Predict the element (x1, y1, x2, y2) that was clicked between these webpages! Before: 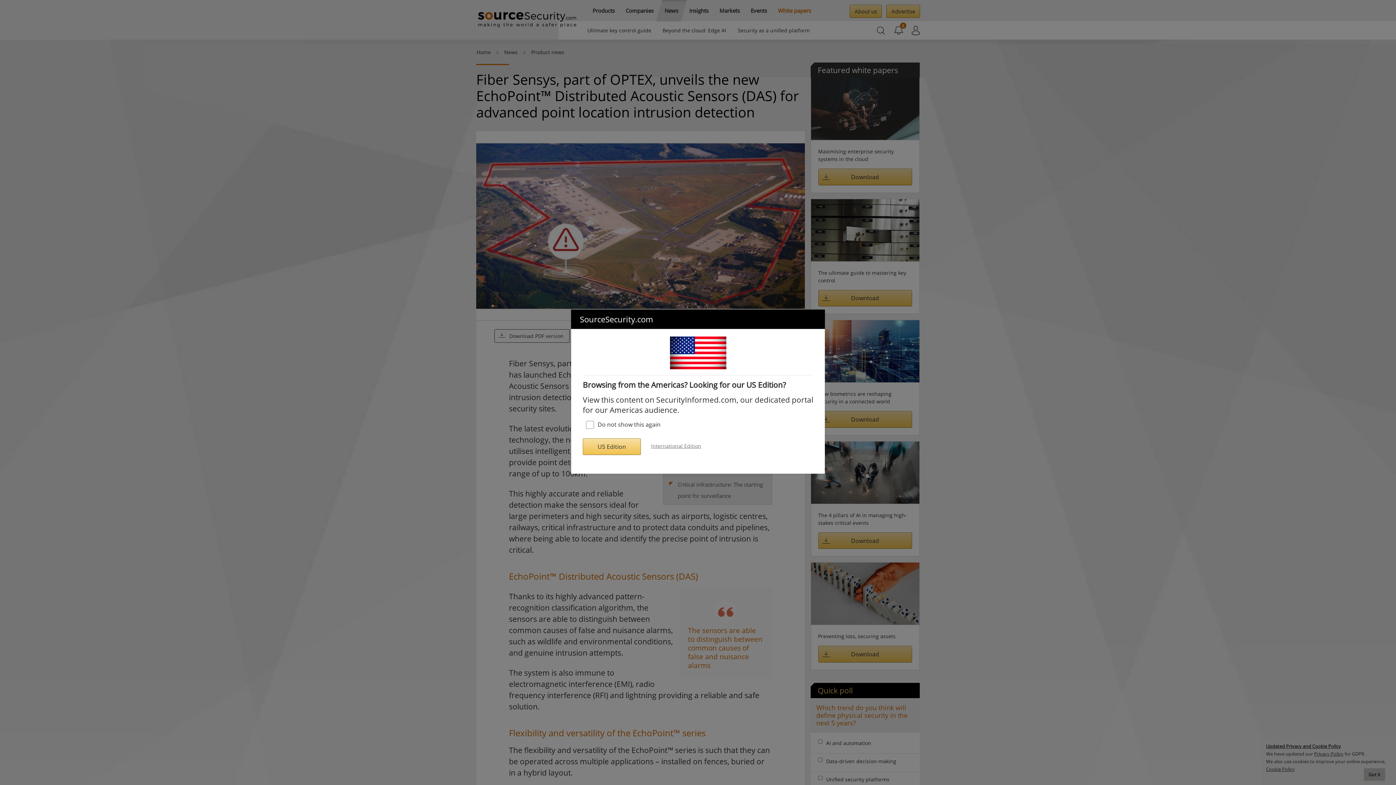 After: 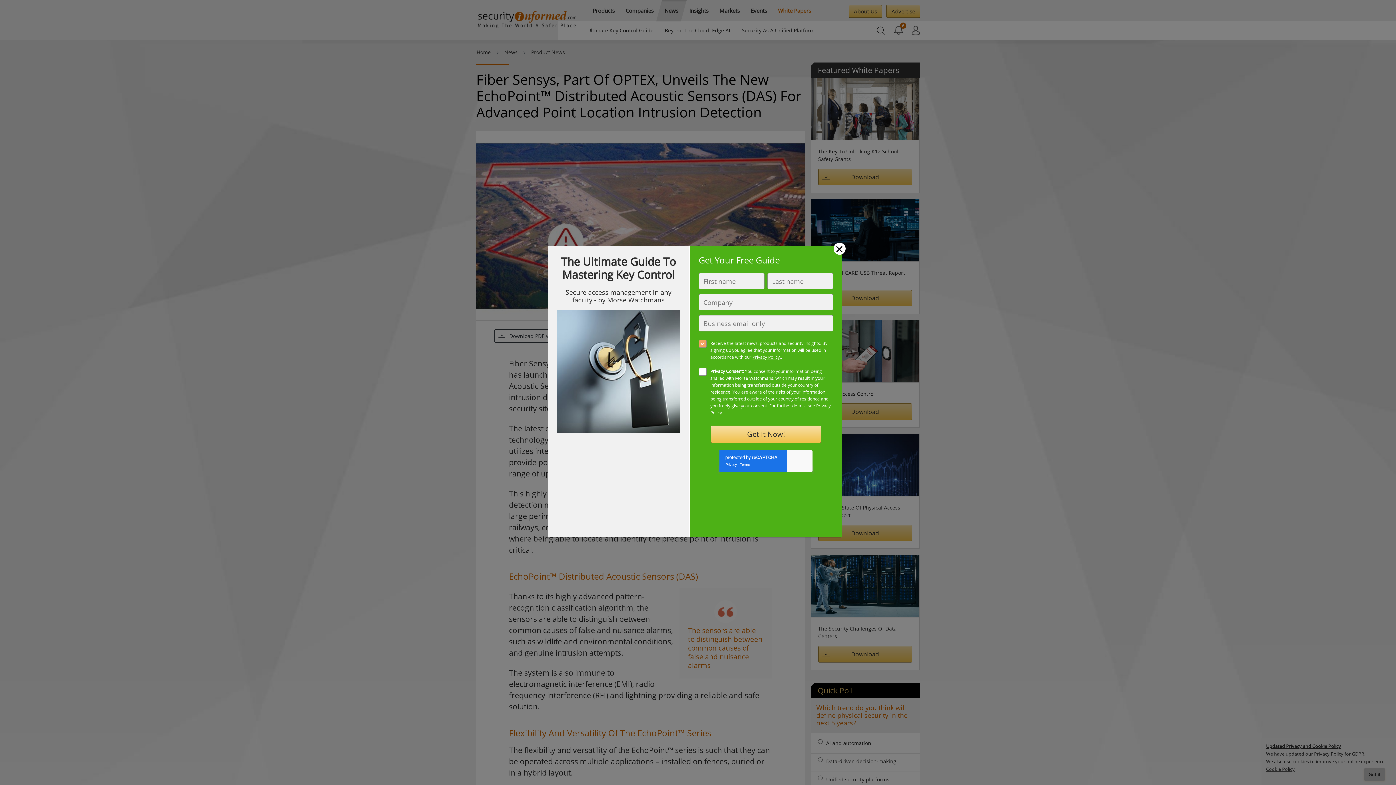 Action: label: US Edition bbox: (582, 438, 641, 455)